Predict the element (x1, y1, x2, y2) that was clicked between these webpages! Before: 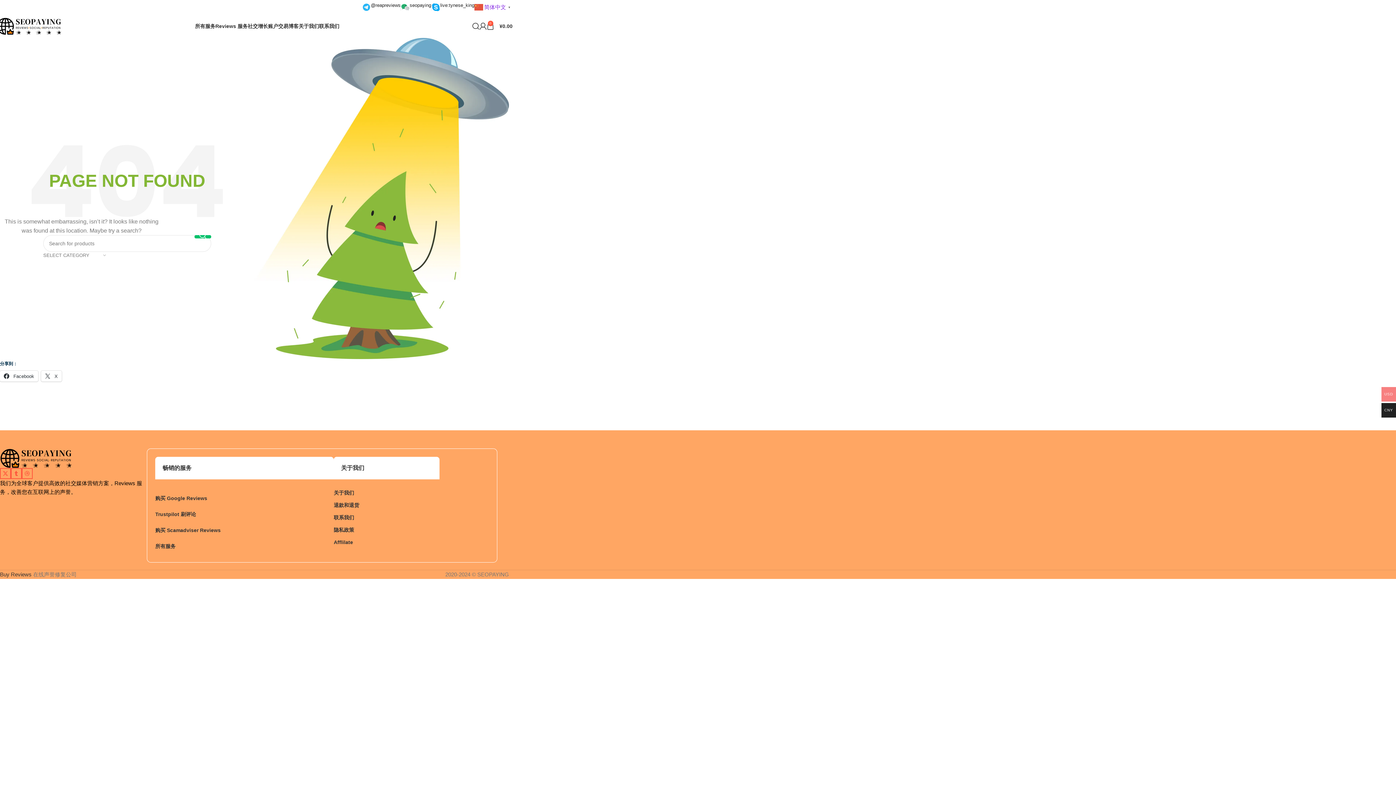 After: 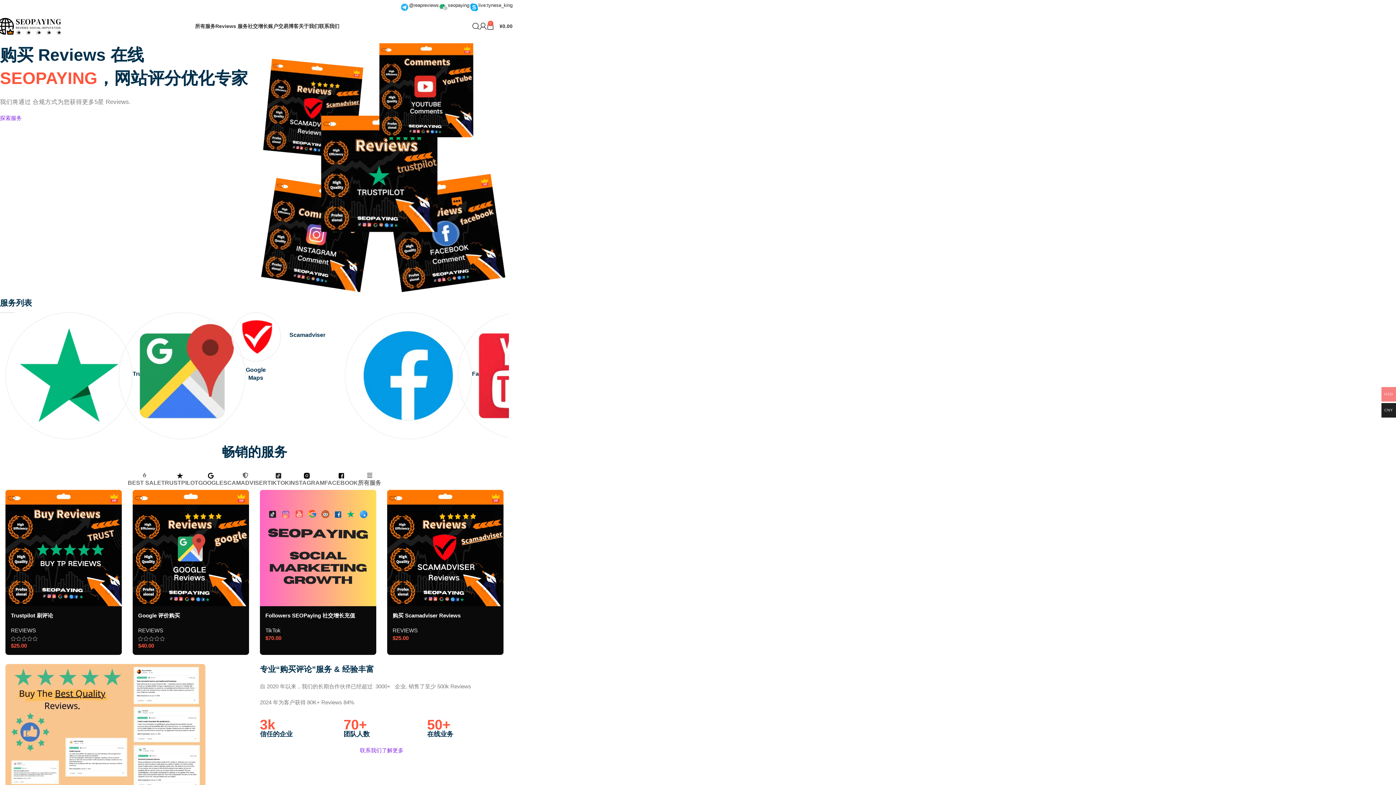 Action: bbox: (0, 454, 72, 461) label: Image link